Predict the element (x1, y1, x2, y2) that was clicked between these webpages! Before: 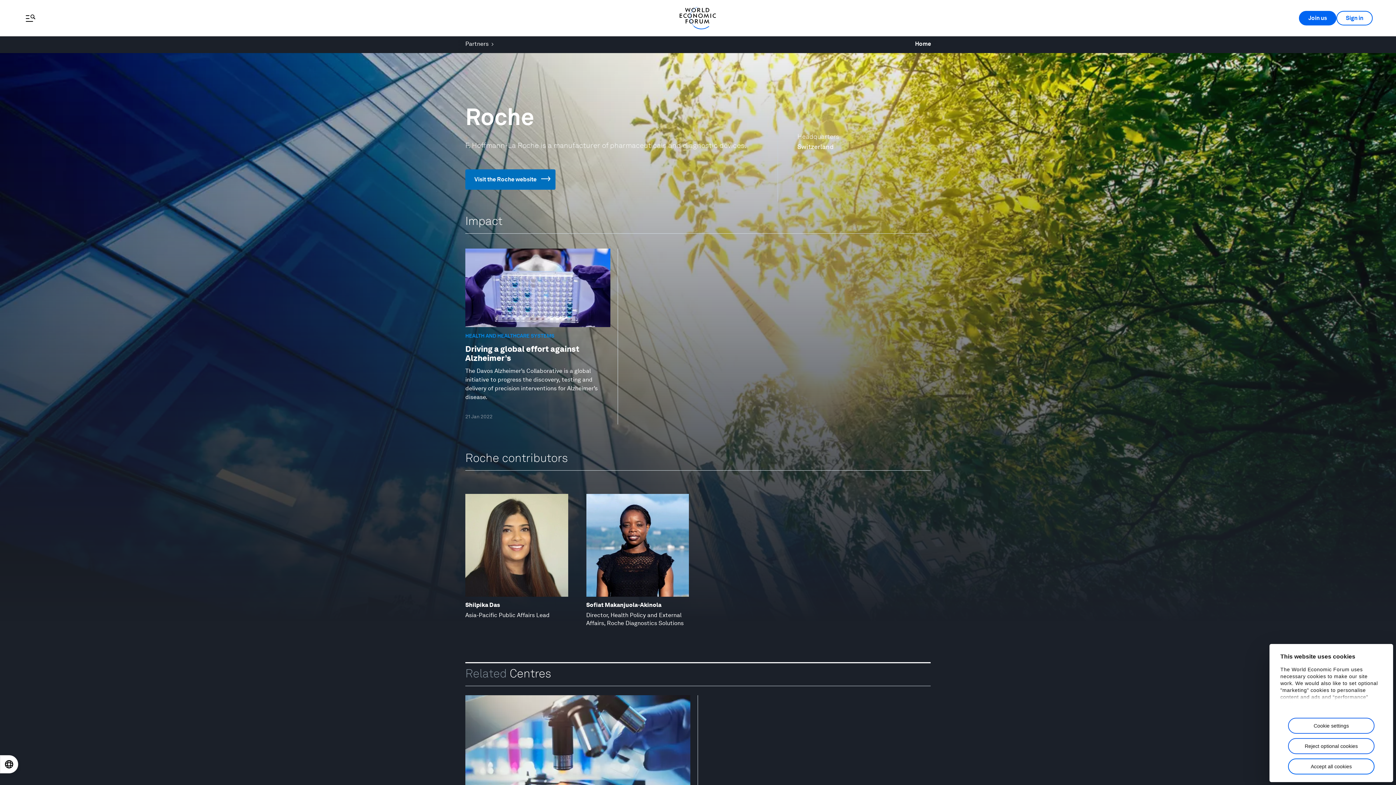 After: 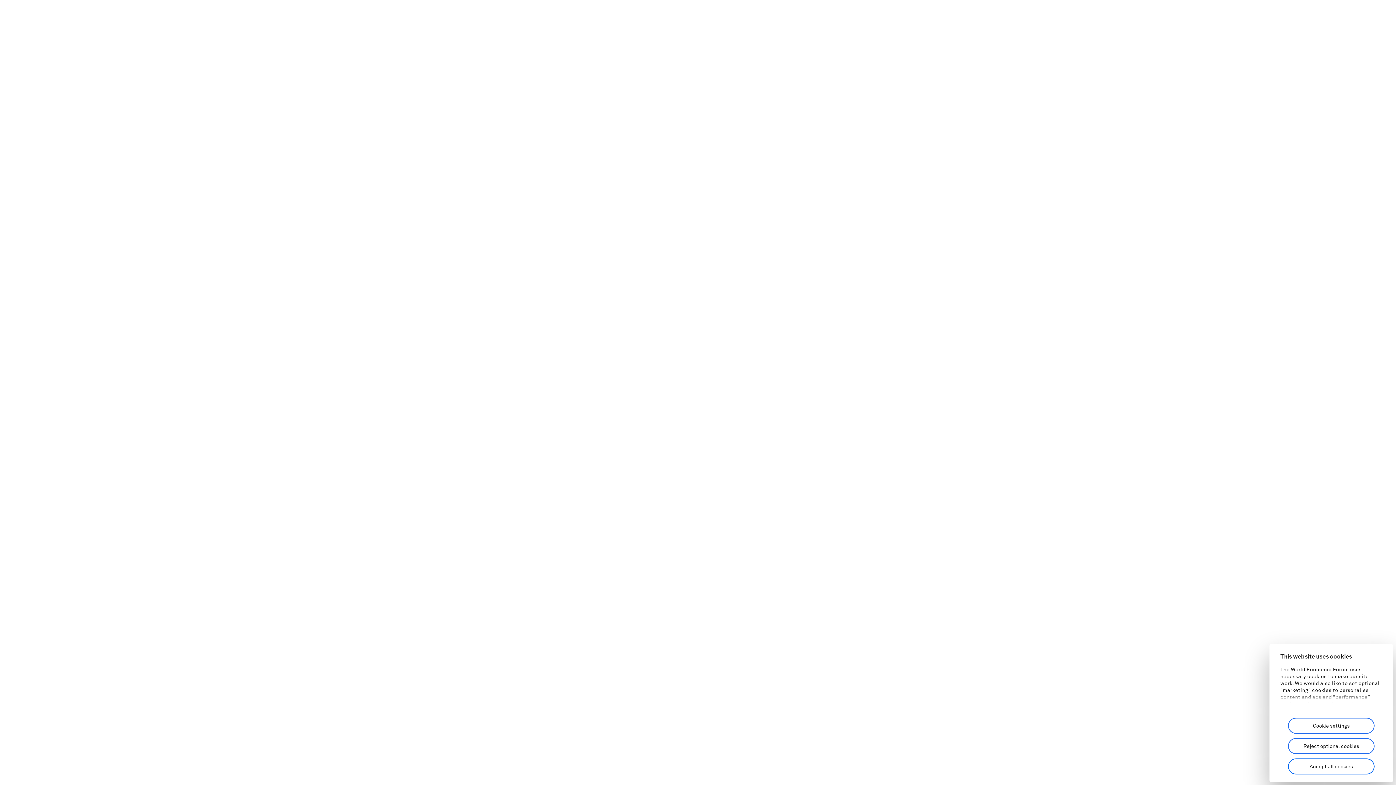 Action: label: Centre for Health and Healthcare

The Centre for Health and Healthcare is identifying and scaling up solutions for more resilient, efficient, and equitable healthcare systems. bbox: (457, 695, 698, 866)